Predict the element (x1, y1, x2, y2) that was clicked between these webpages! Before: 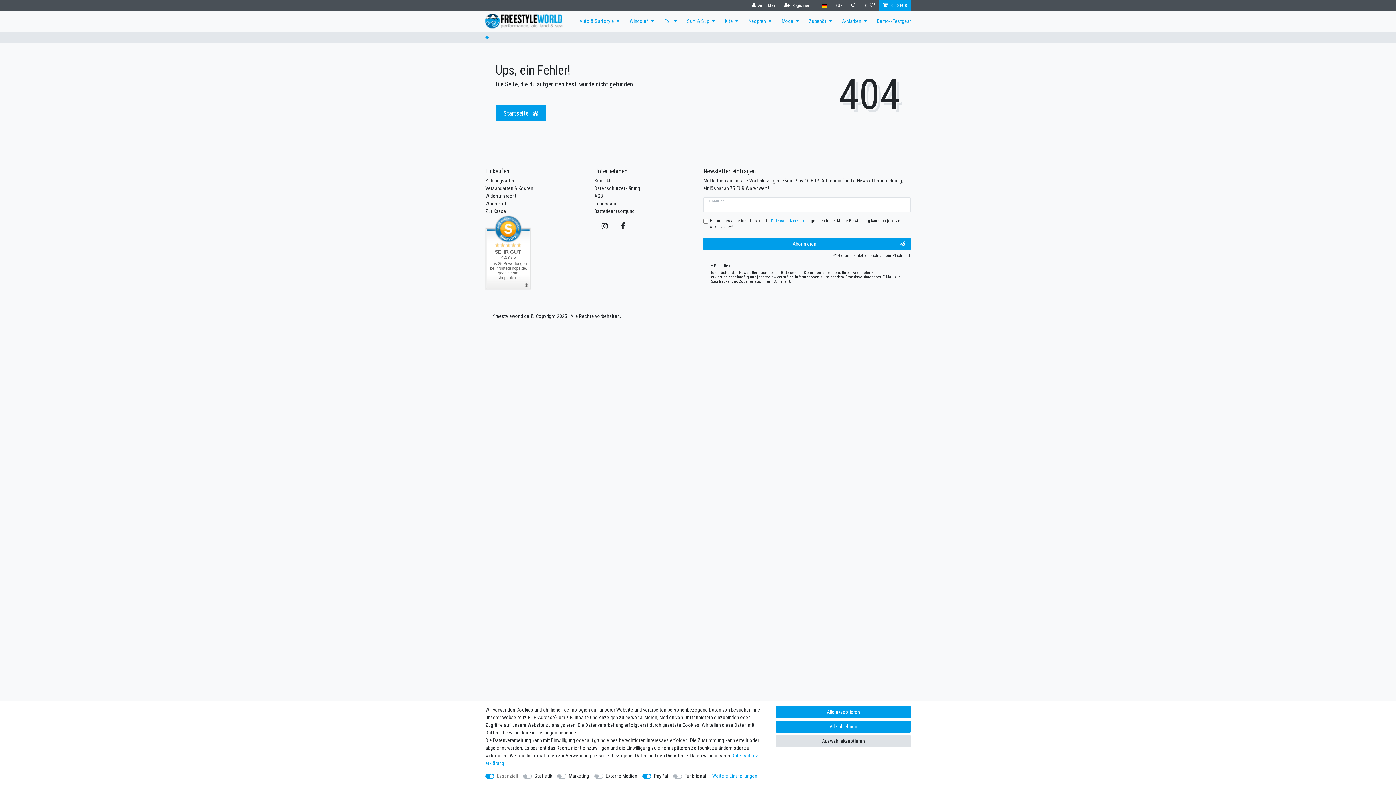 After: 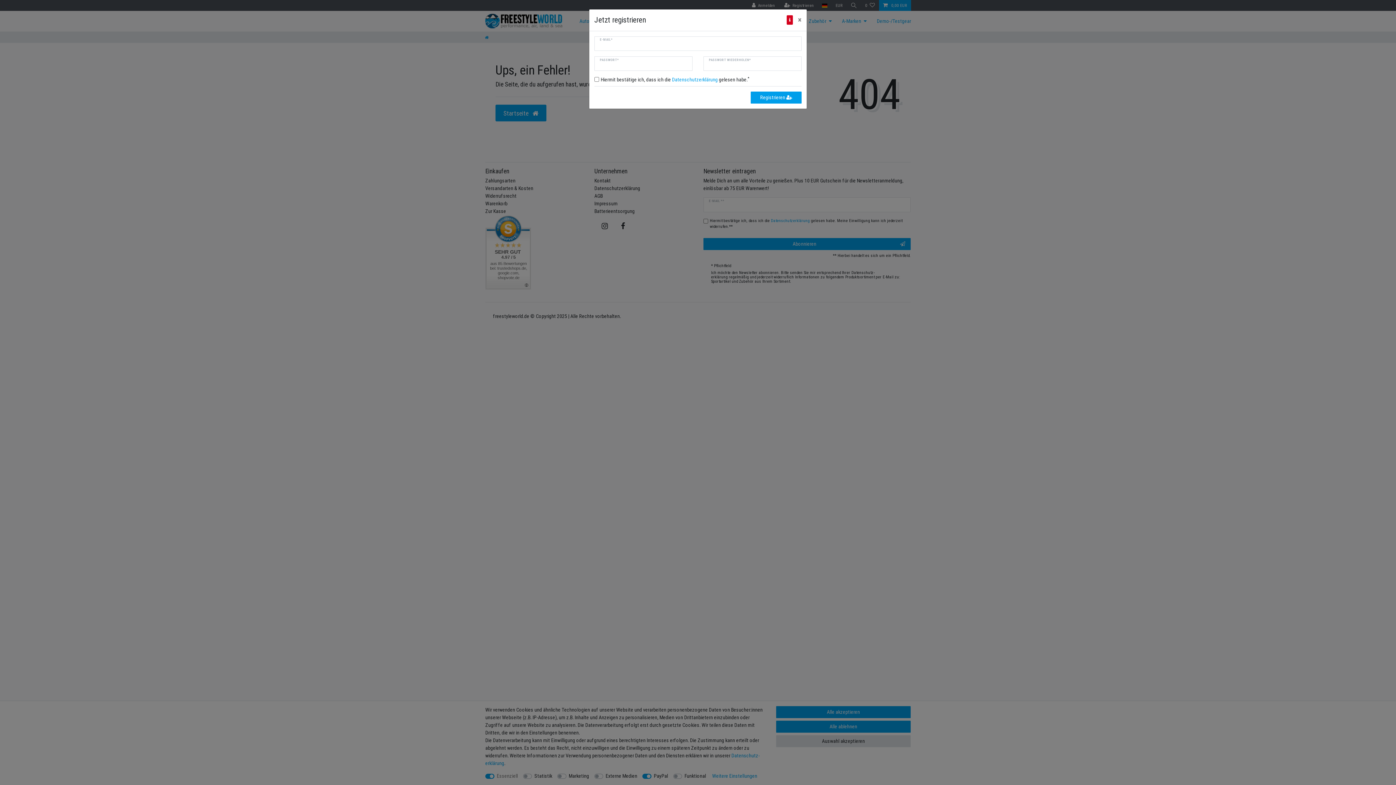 Action: bbox: (780, 0, 818, 10) label: Registrieren